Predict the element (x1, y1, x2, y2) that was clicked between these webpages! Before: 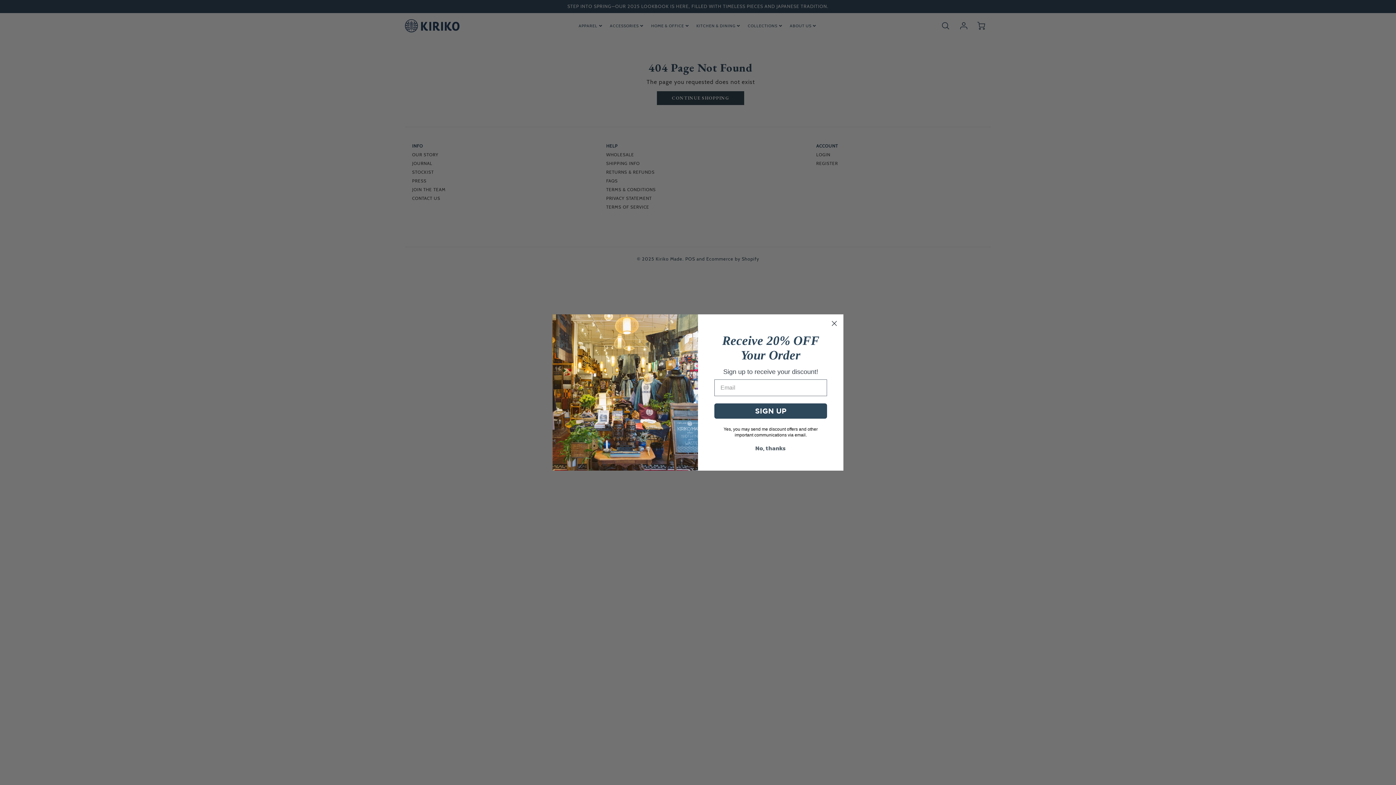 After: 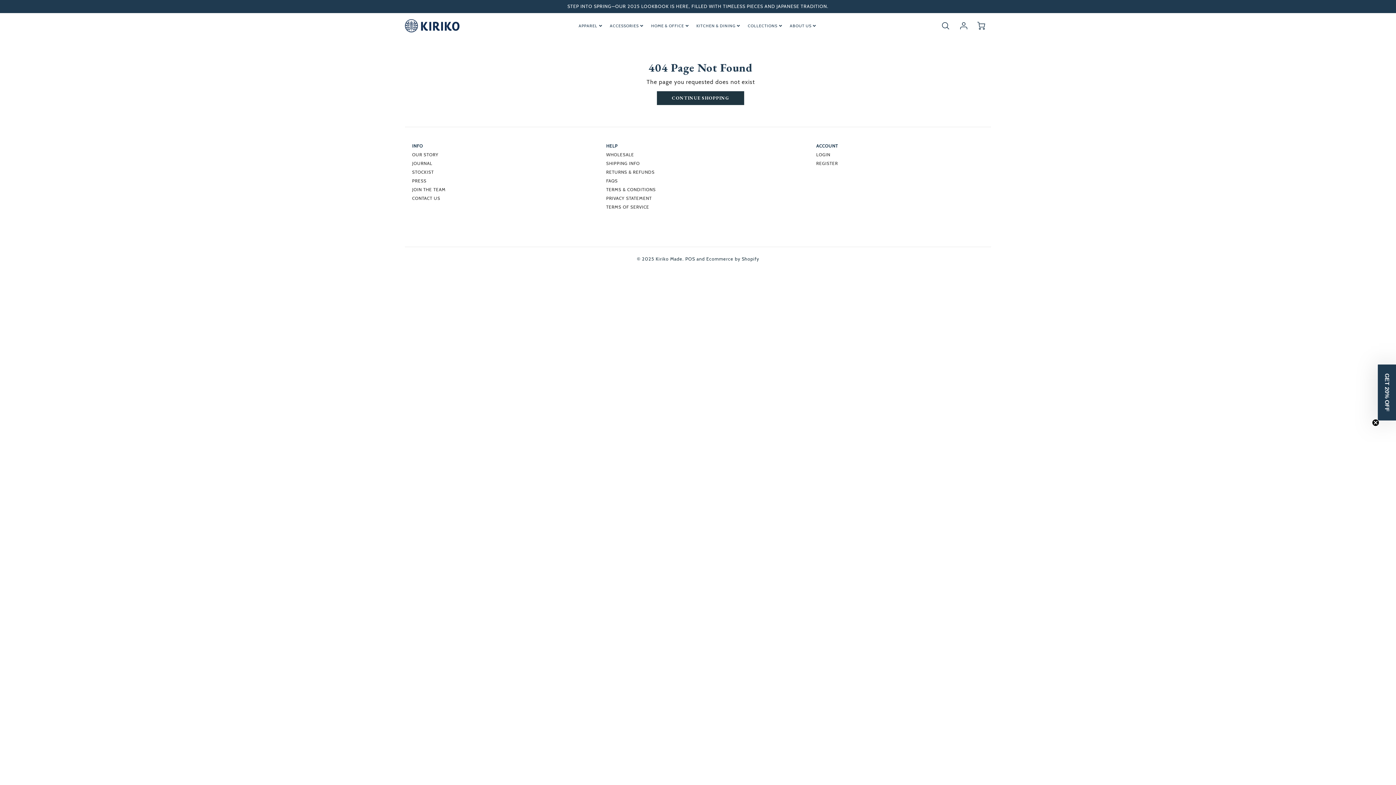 Action: bbox: (829, 318, 840, 329) label: Close dialog